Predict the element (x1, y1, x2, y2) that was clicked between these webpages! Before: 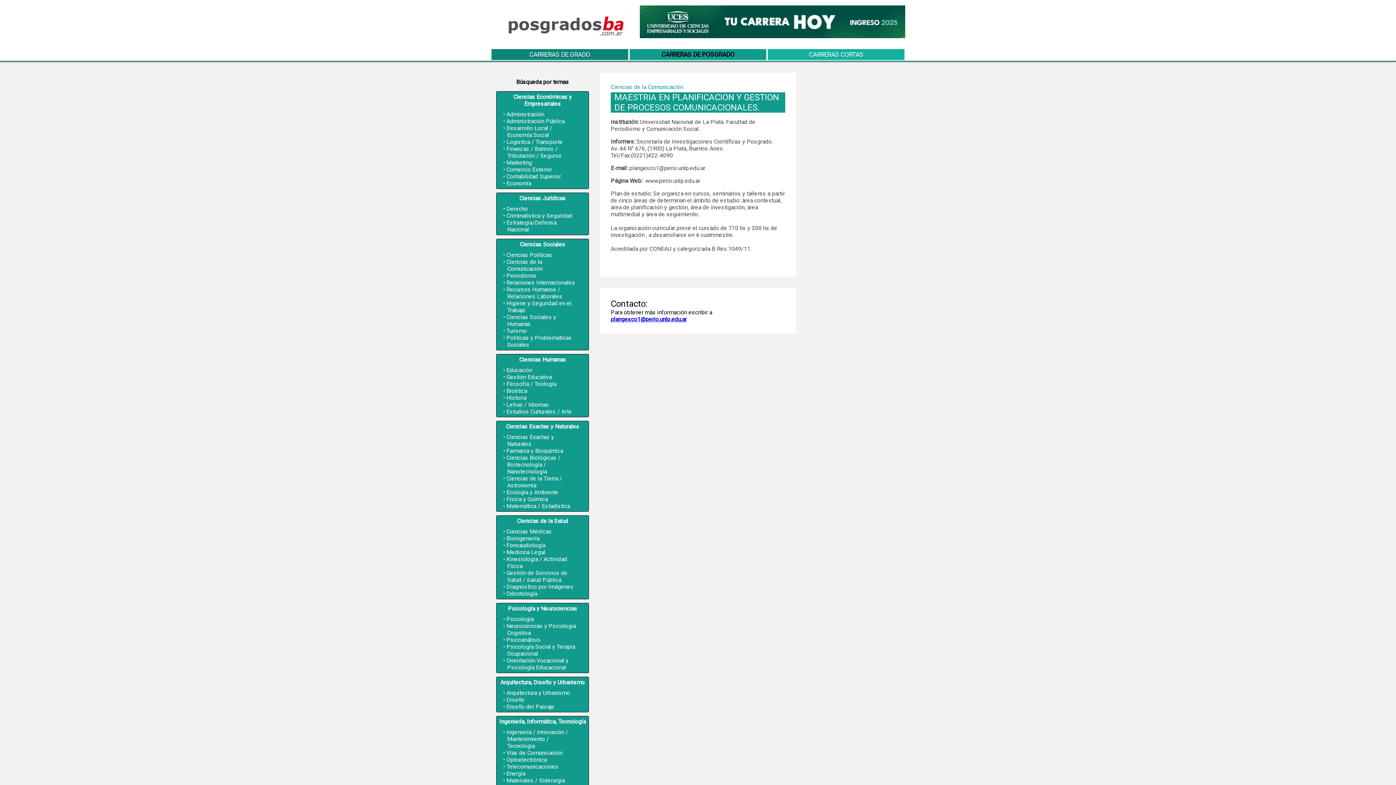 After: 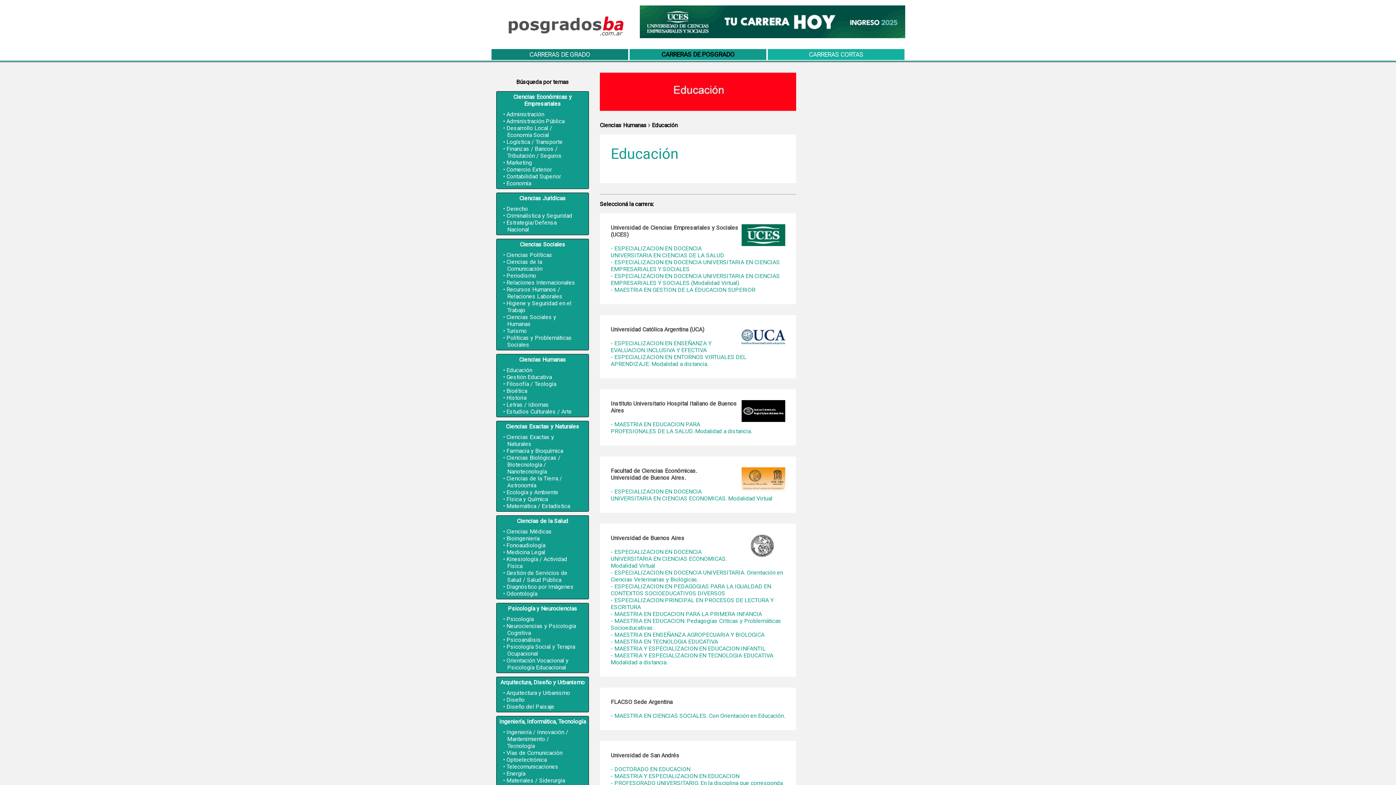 Action: label: Educación bbox: (506, 366, 532, 373)